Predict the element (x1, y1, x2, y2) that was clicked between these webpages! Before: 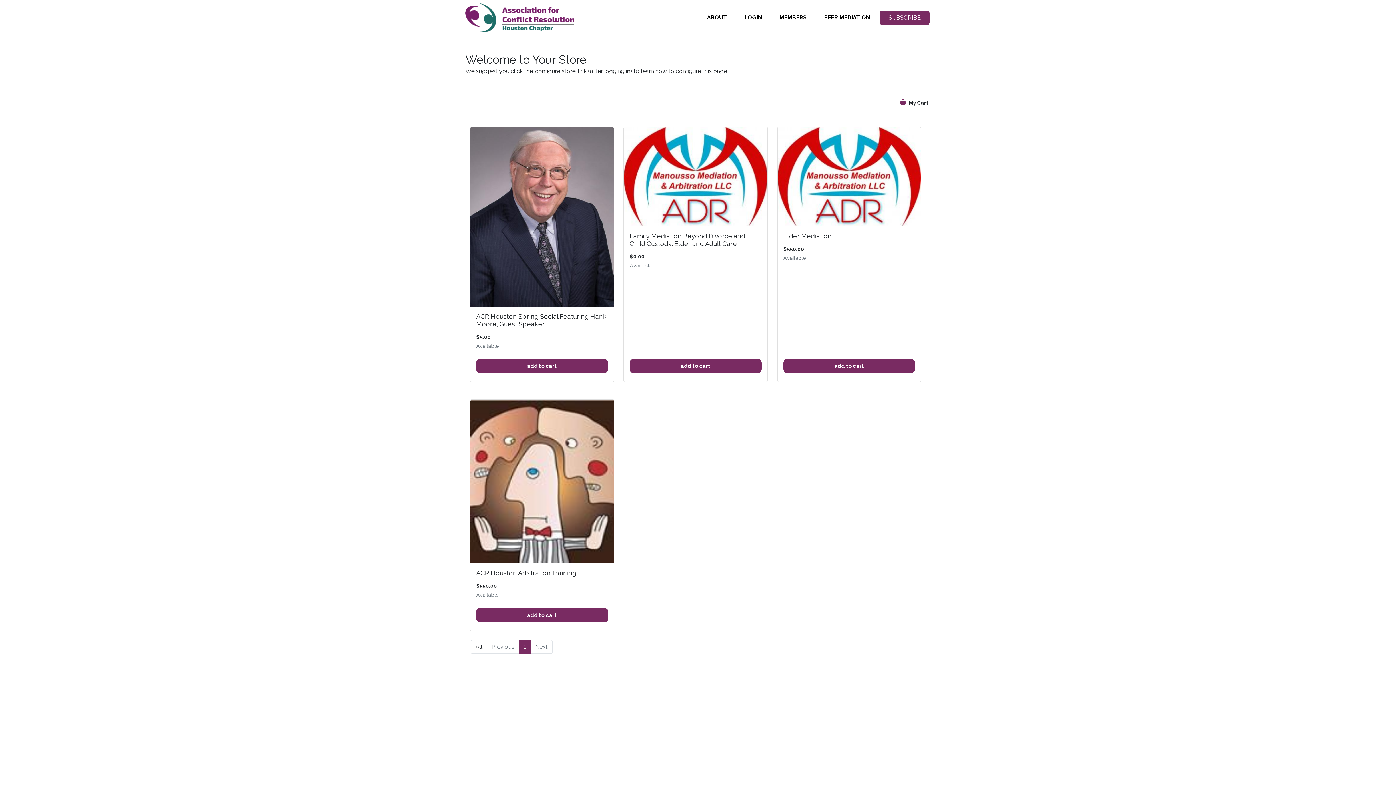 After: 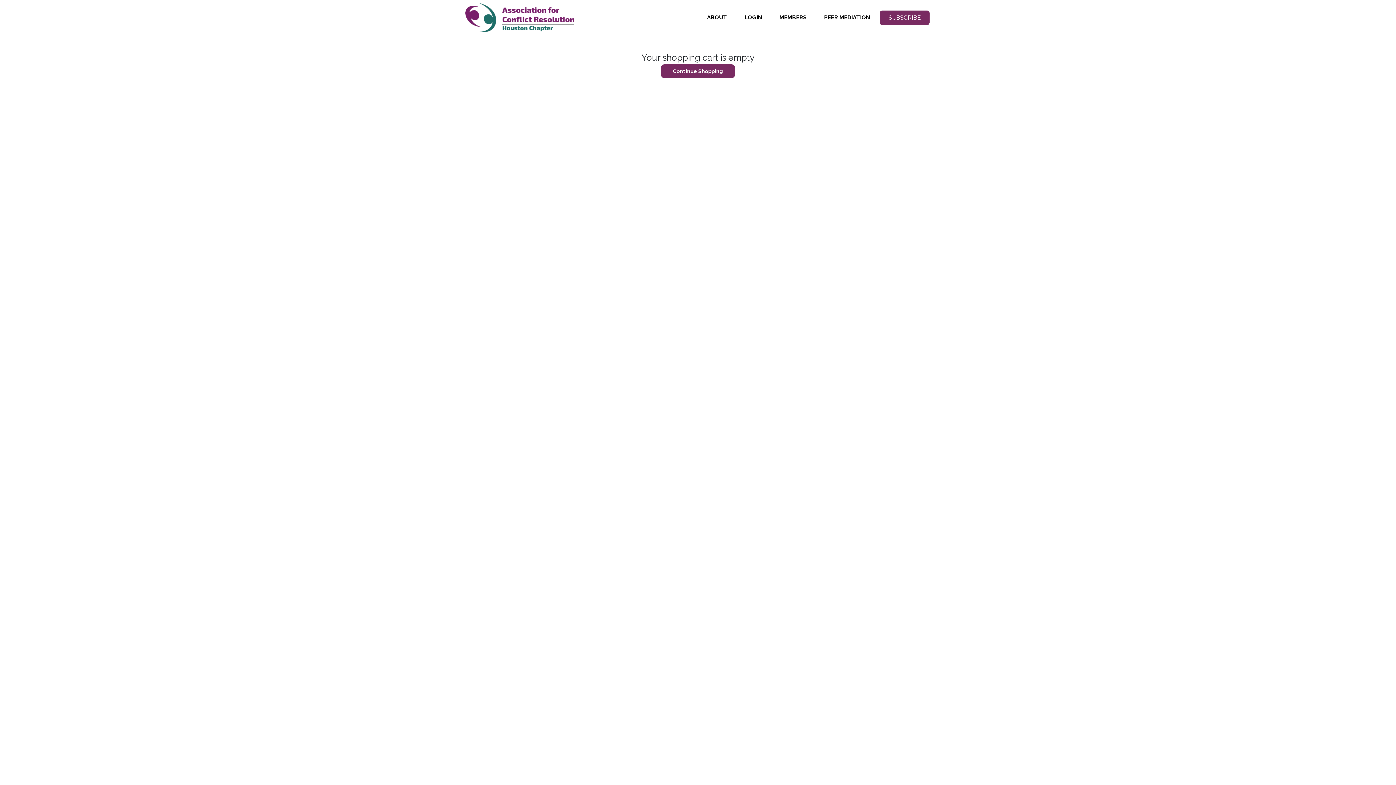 Action: bbox: (907, 96, 930, 109)